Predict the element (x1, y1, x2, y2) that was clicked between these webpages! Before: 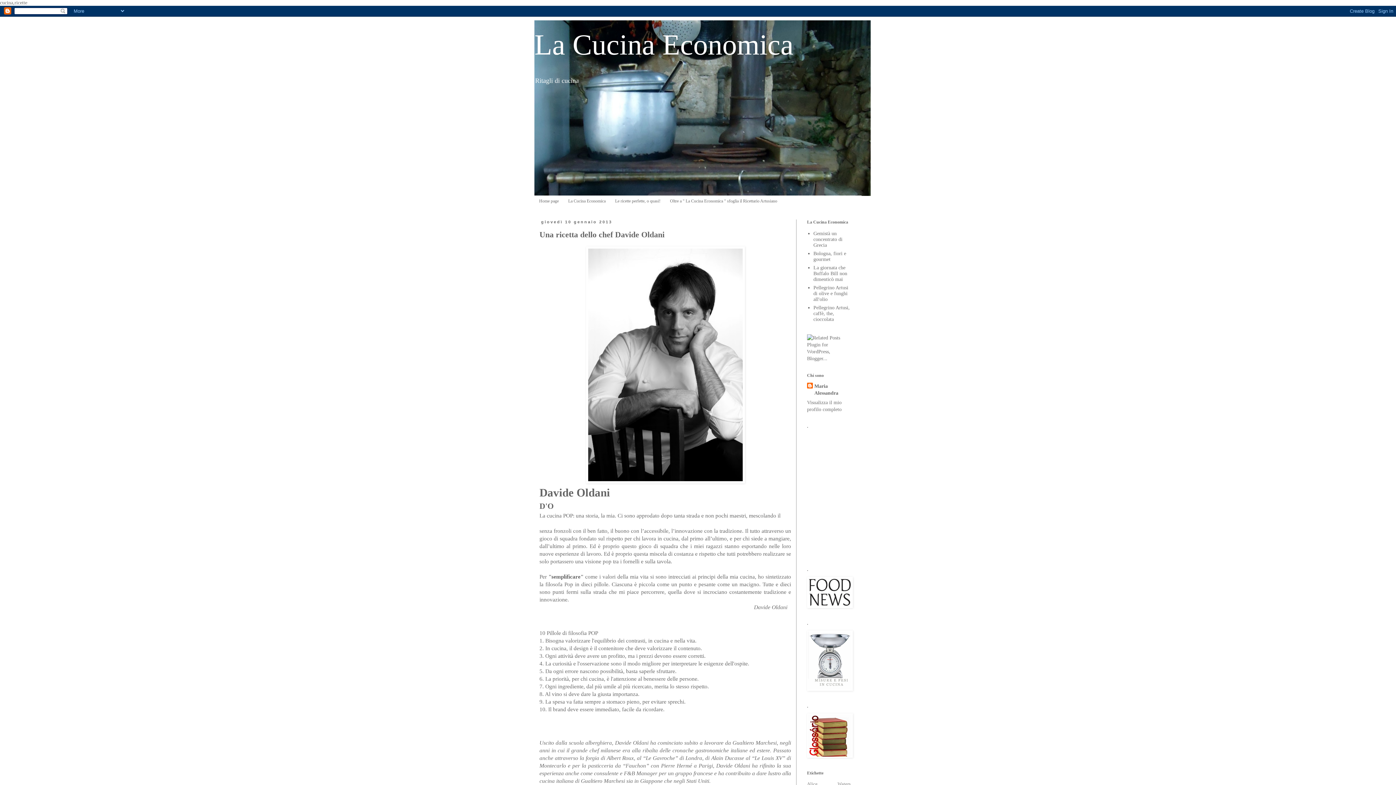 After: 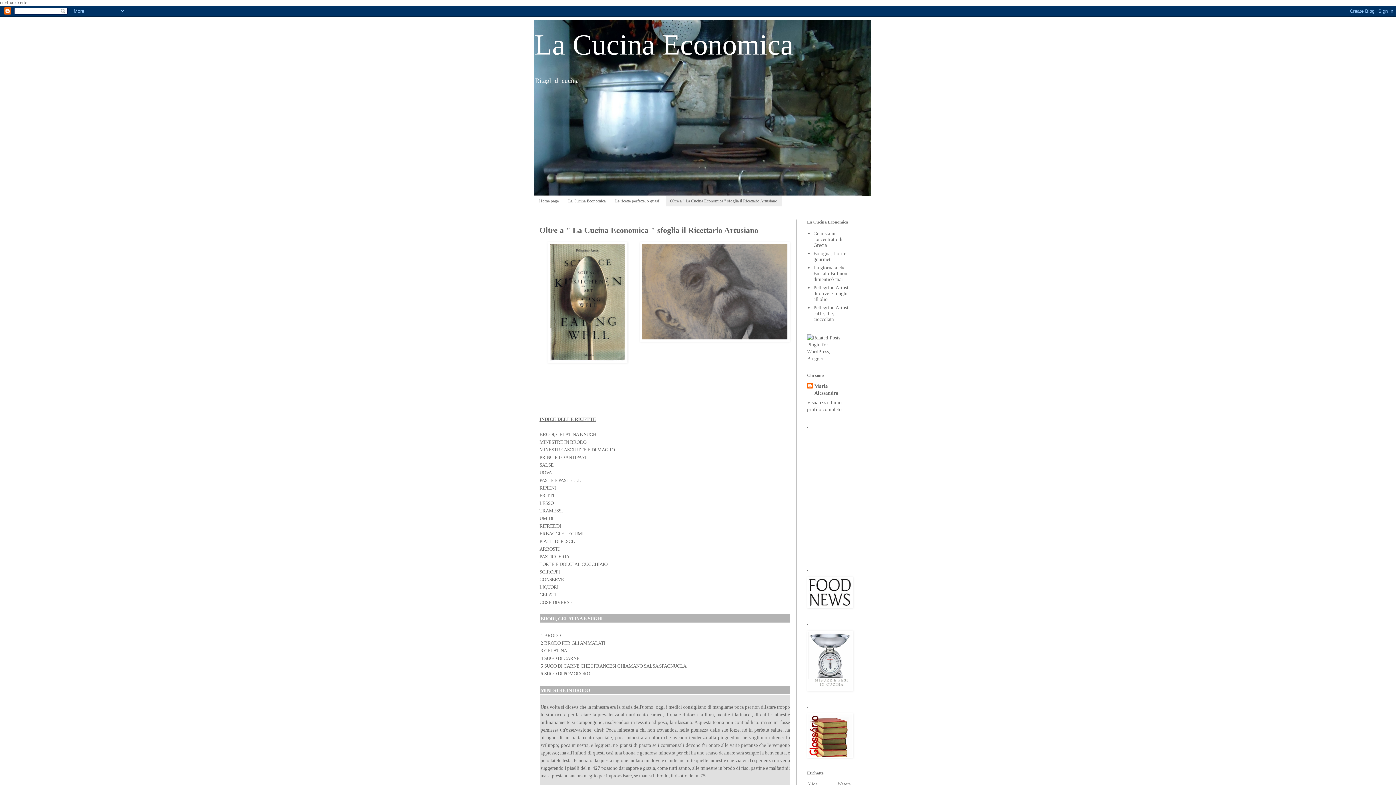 Action: label: Oltre a " La Cucina Economica " sfoglia il Ricettario Artusiano bbox: (665, 196, 782, 206)